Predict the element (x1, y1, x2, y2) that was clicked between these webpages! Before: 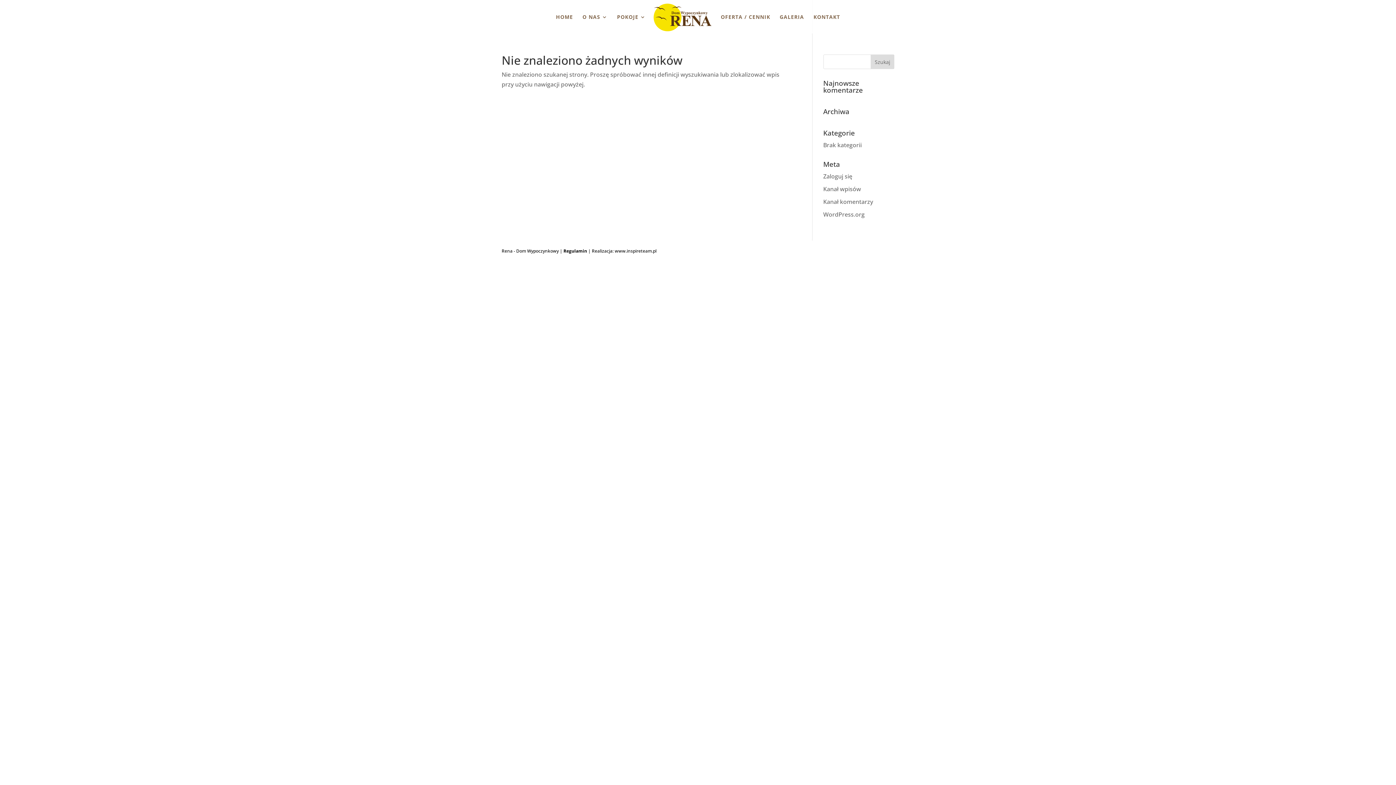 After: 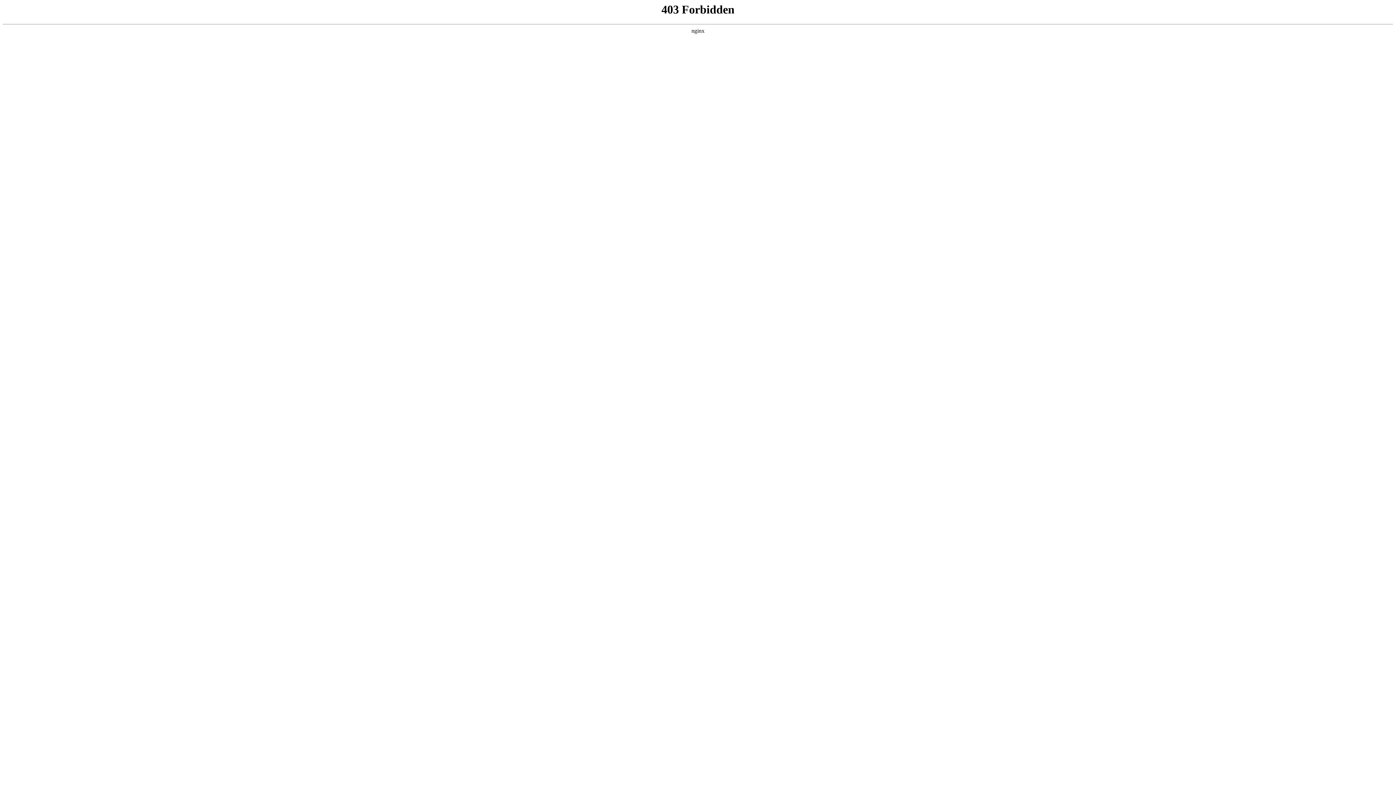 Action: bbox: (823, 210, 864, 218) label: WordPress.org